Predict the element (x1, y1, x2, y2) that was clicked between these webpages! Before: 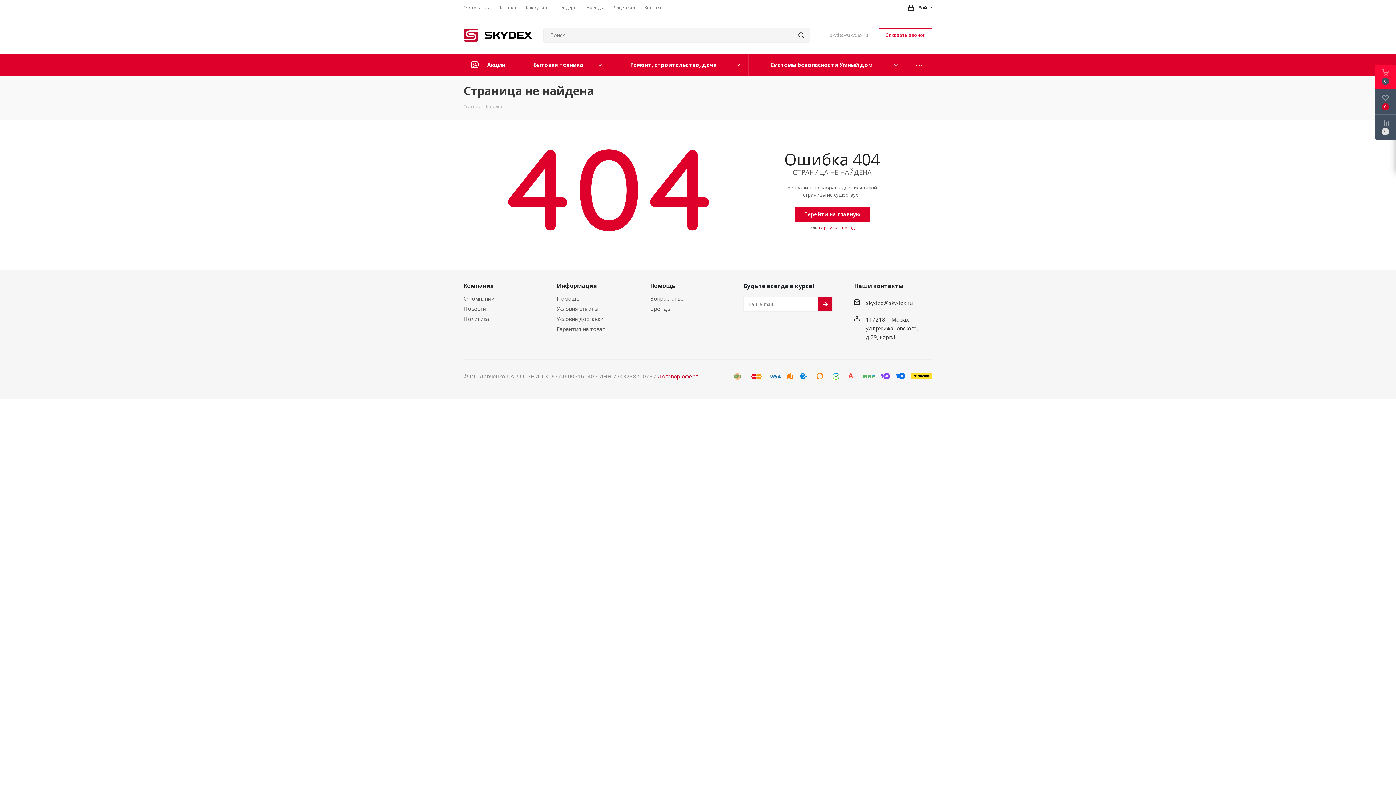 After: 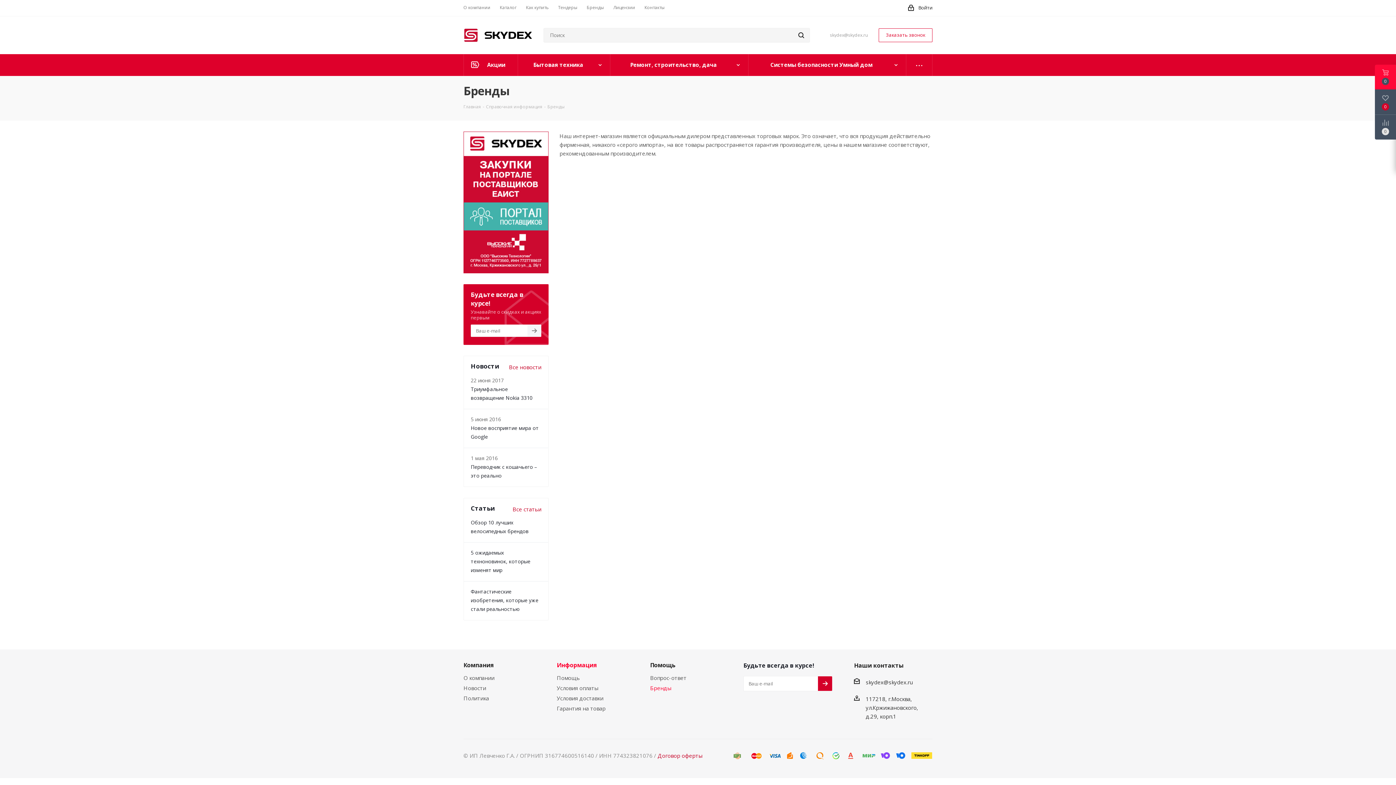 Action: label: Бренды bbox: (586, 4, 604, 10)